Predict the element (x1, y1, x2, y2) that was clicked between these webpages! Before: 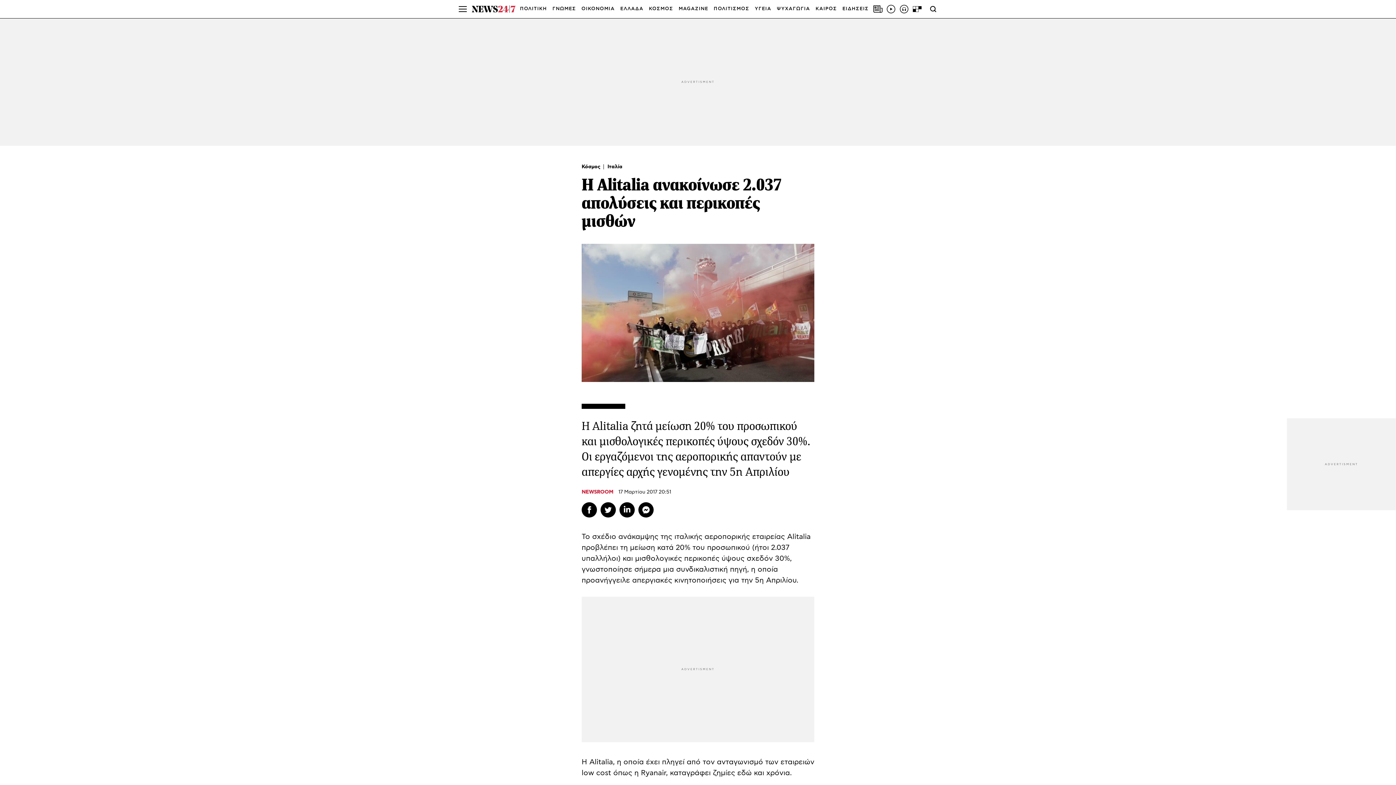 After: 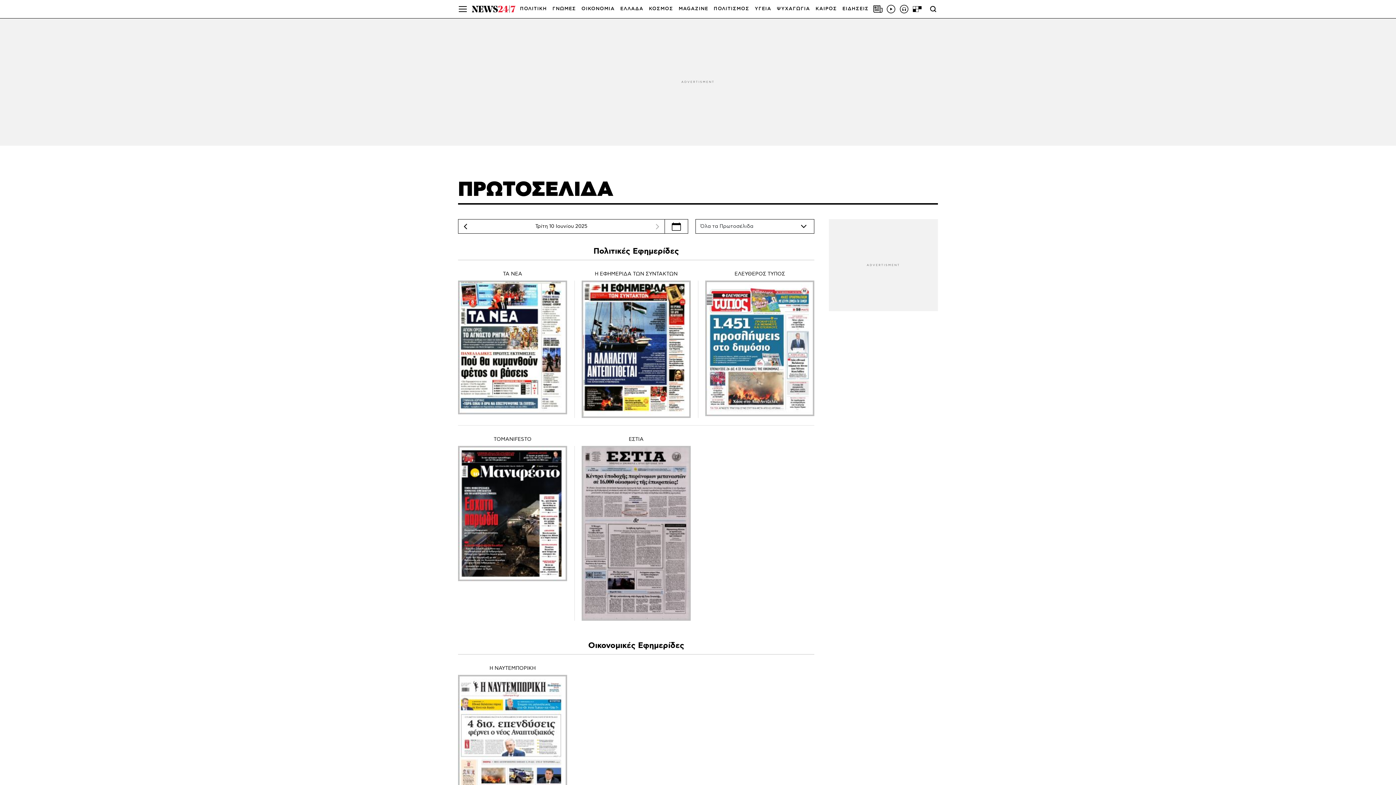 Action: bbox: (873, 4, 882, 13)